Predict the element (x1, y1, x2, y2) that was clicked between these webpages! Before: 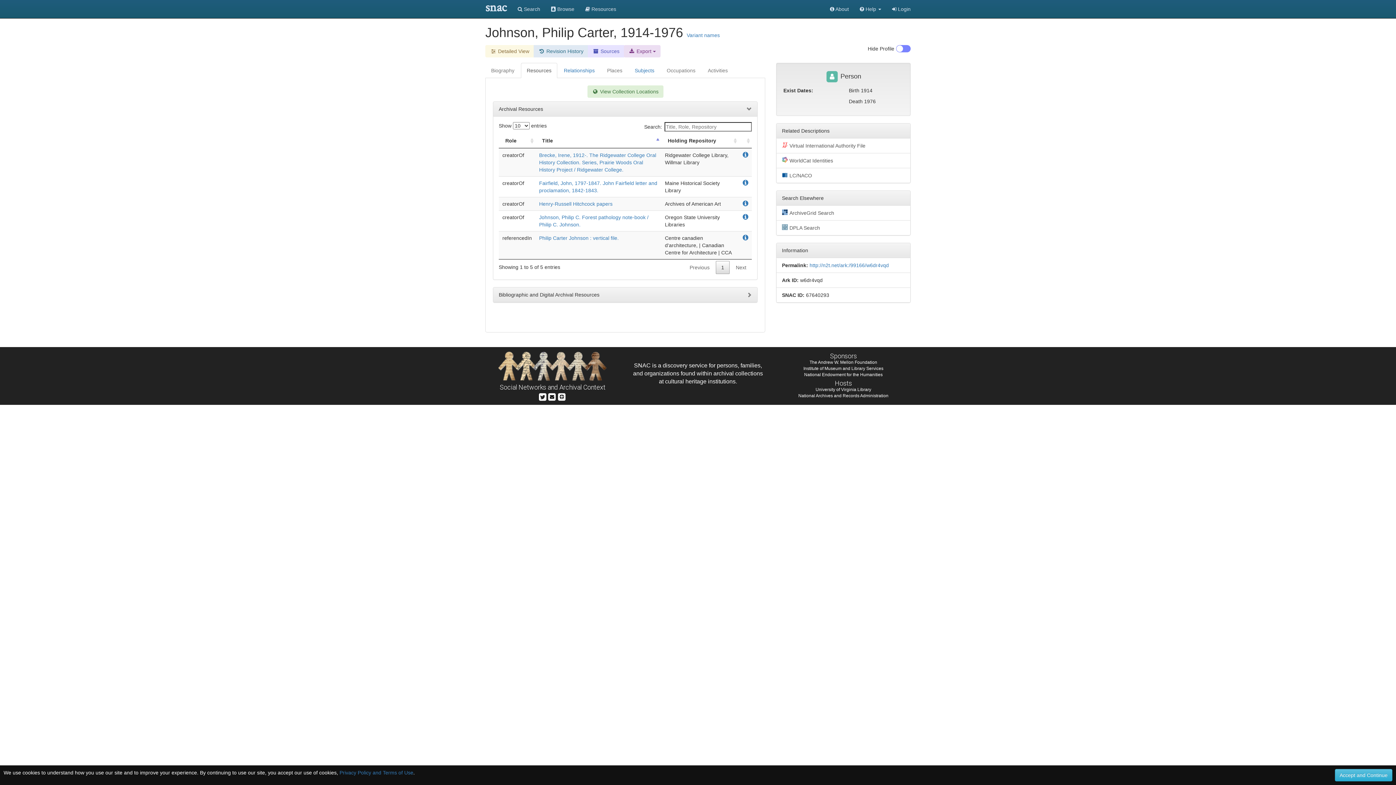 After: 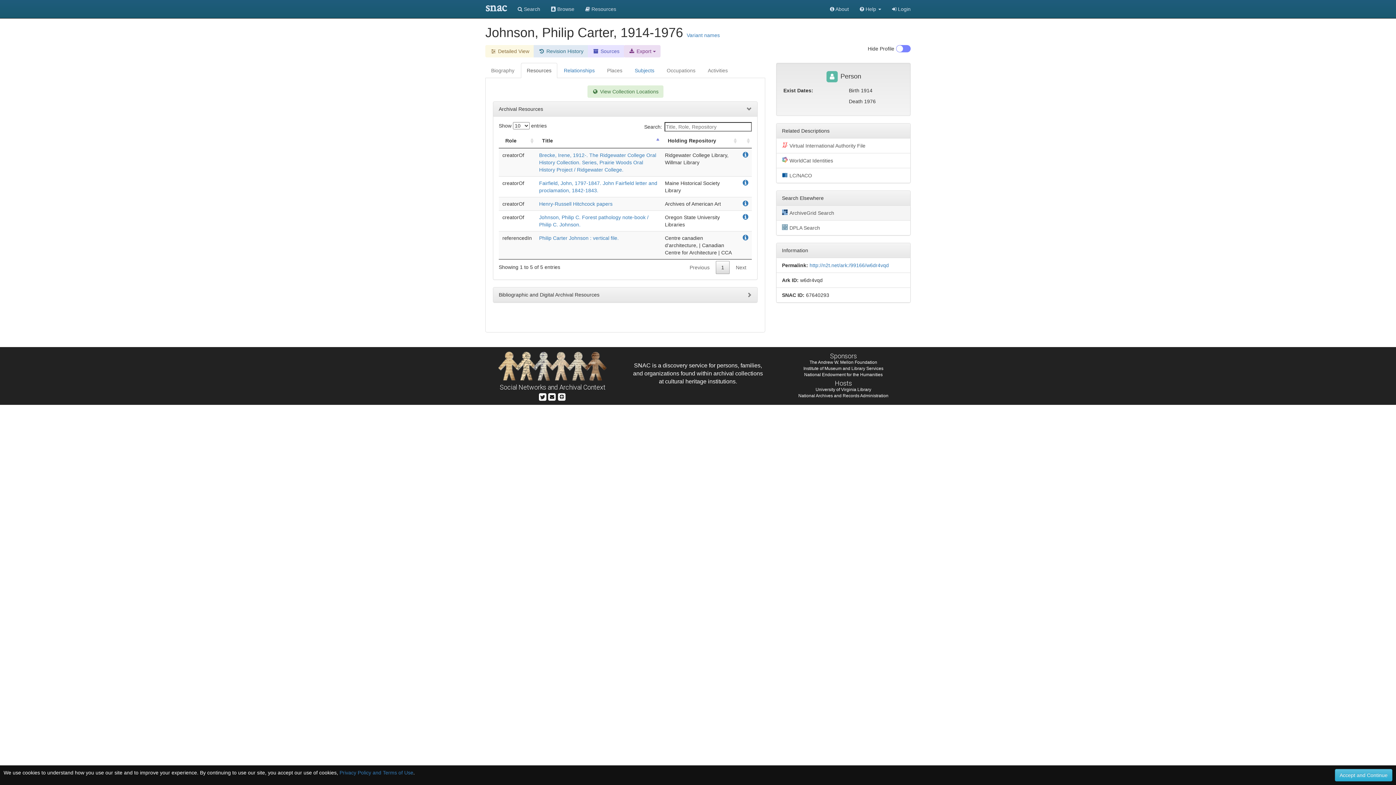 Action: bbox: (776, 205, 910, 220) label: ArchiveGrid Search